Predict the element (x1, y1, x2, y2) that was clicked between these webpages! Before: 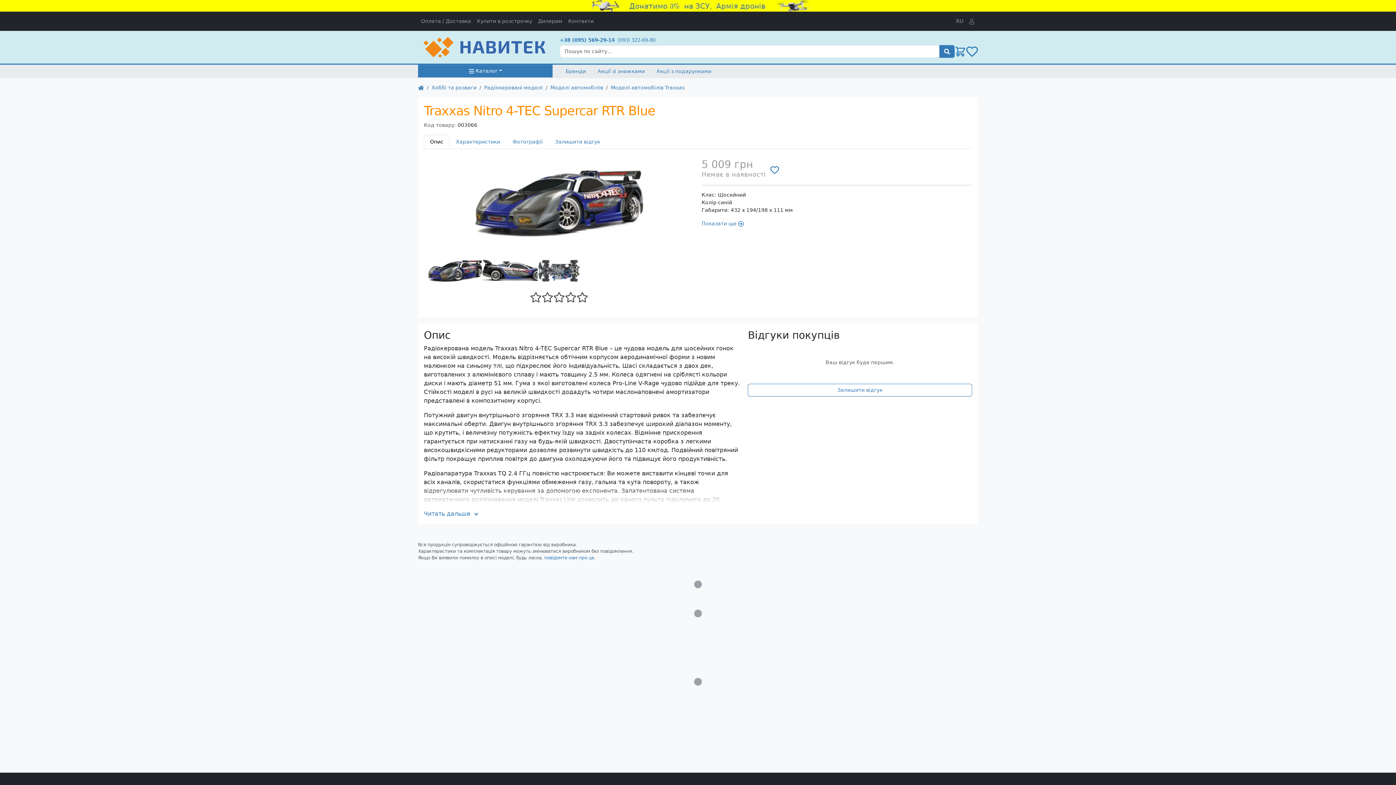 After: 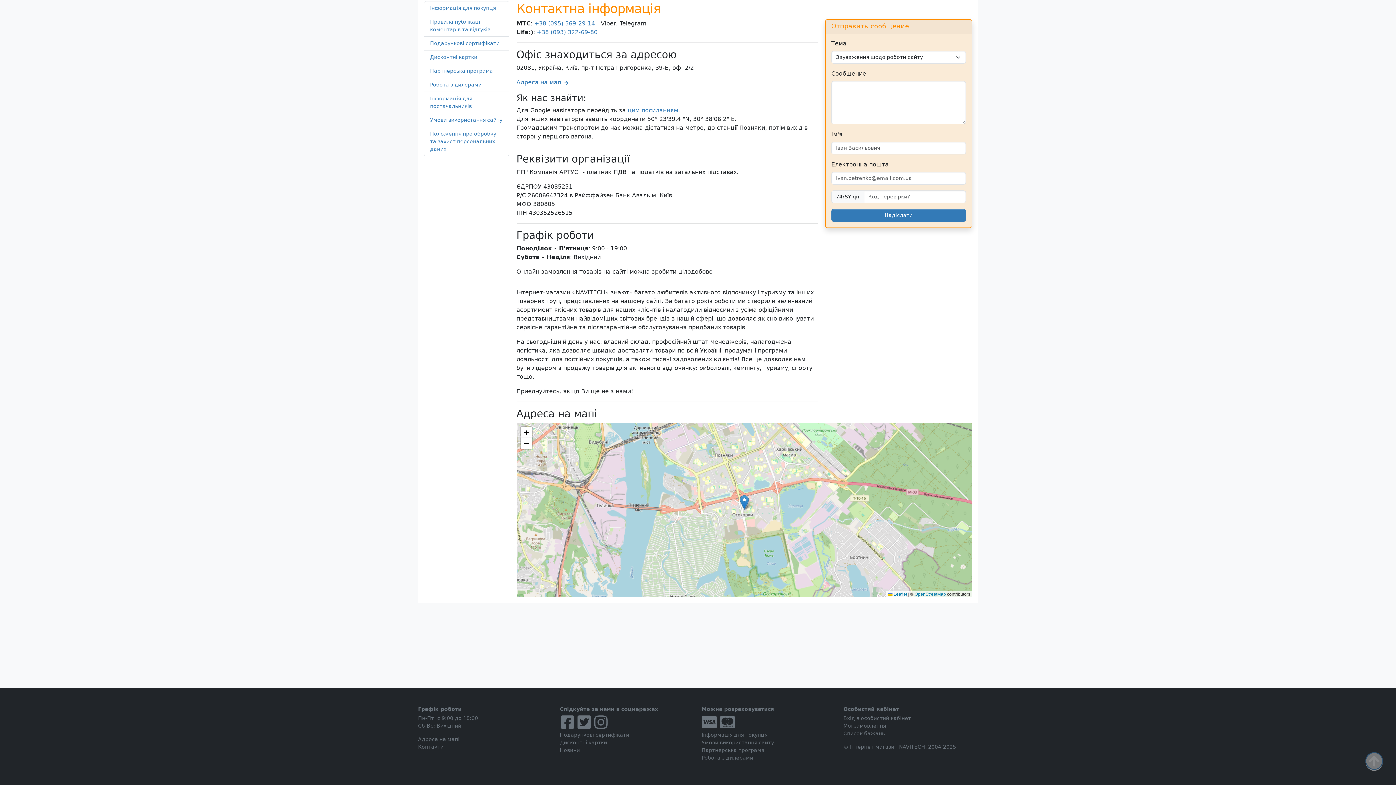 Action: label: повідомте нам про це bbox: (544, 555, 594, 560)